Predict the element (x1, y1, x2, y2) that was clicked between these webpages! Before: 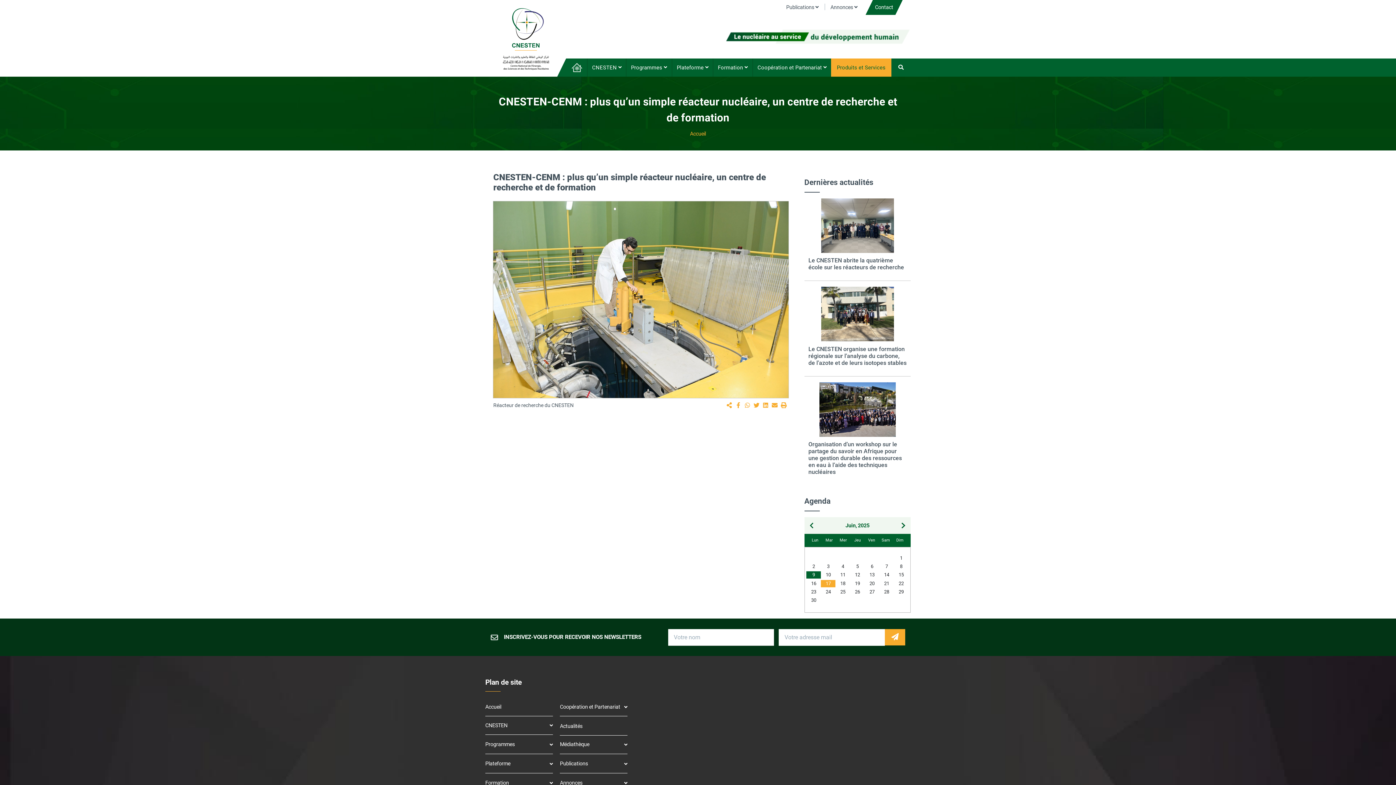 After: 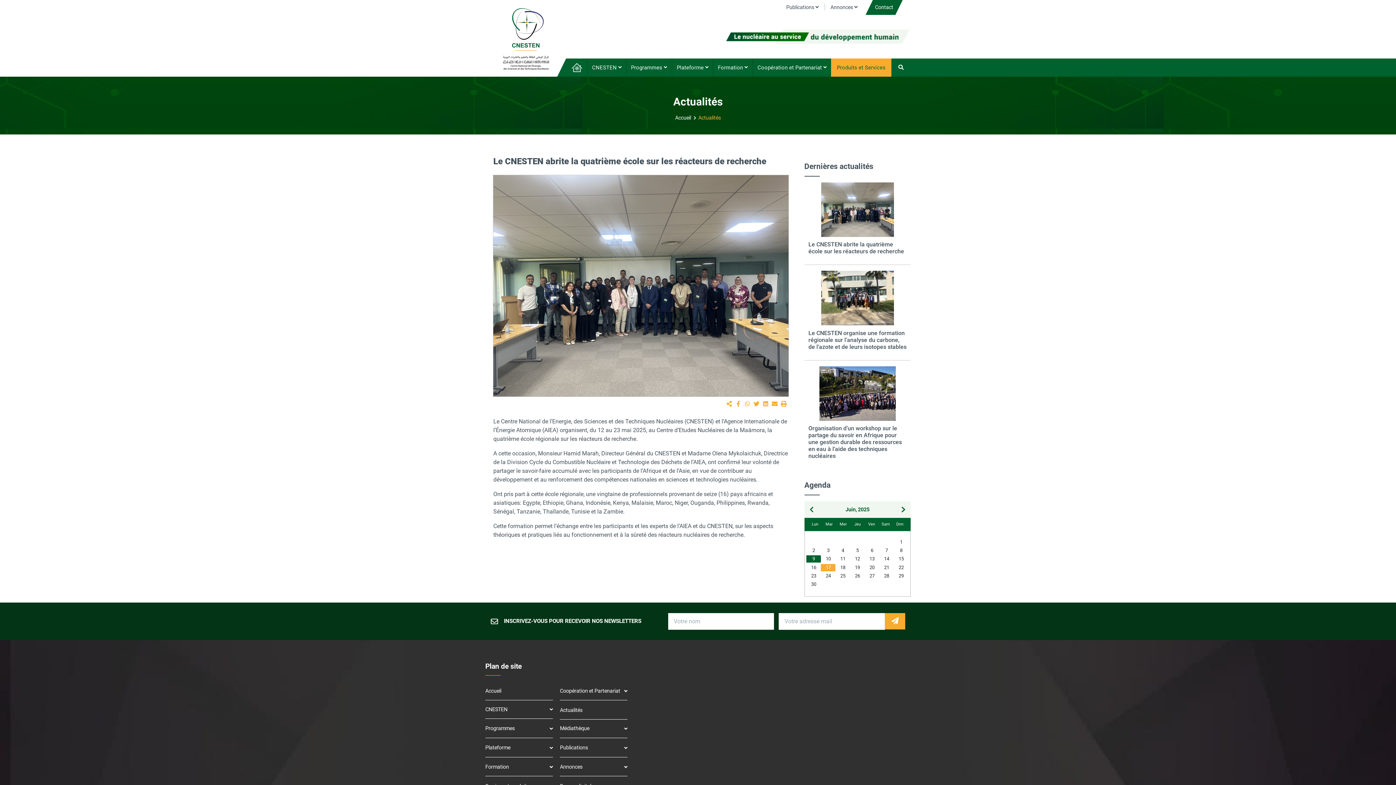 Action: label: Le CNESTEN abrite la quatrième école sur les réacteurs de recherche bbox: (808, 257, 904, 271)